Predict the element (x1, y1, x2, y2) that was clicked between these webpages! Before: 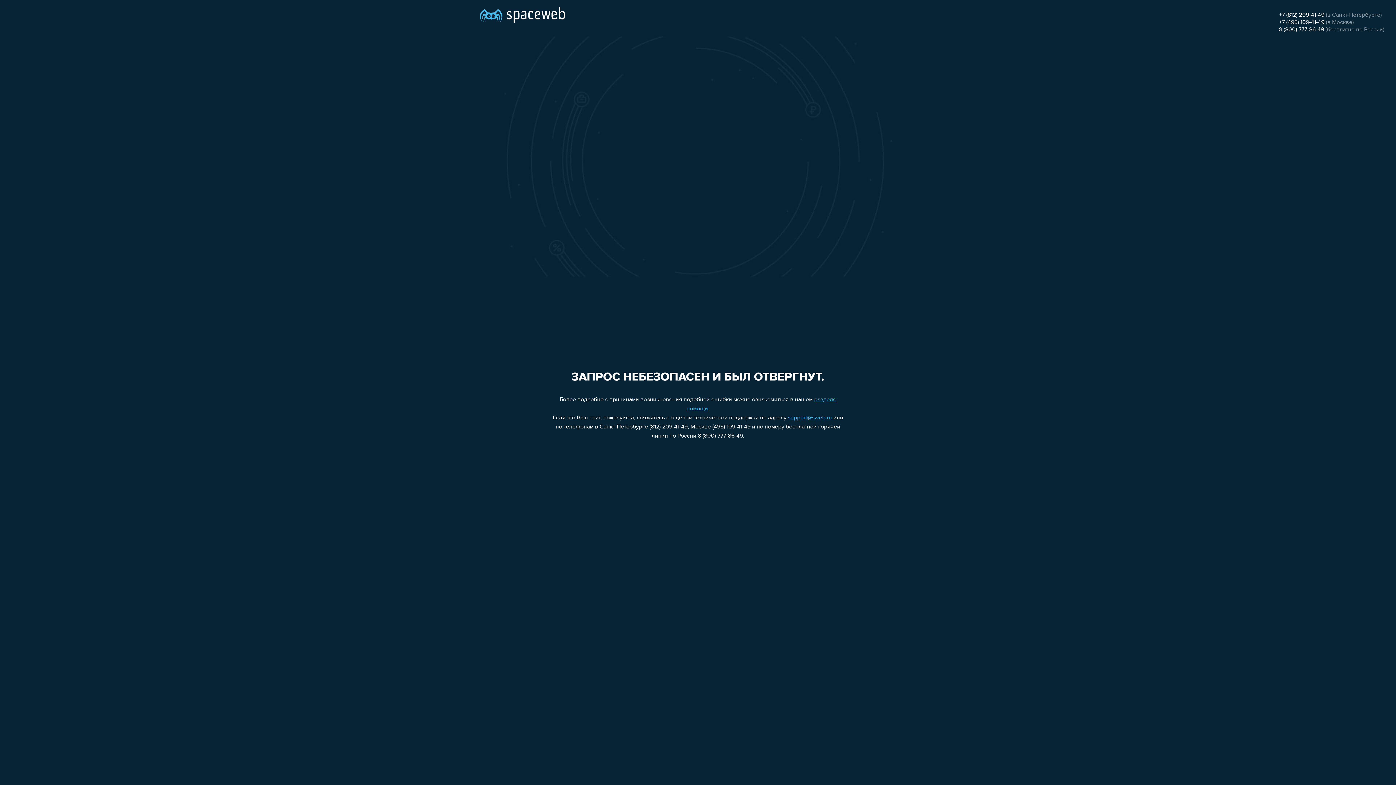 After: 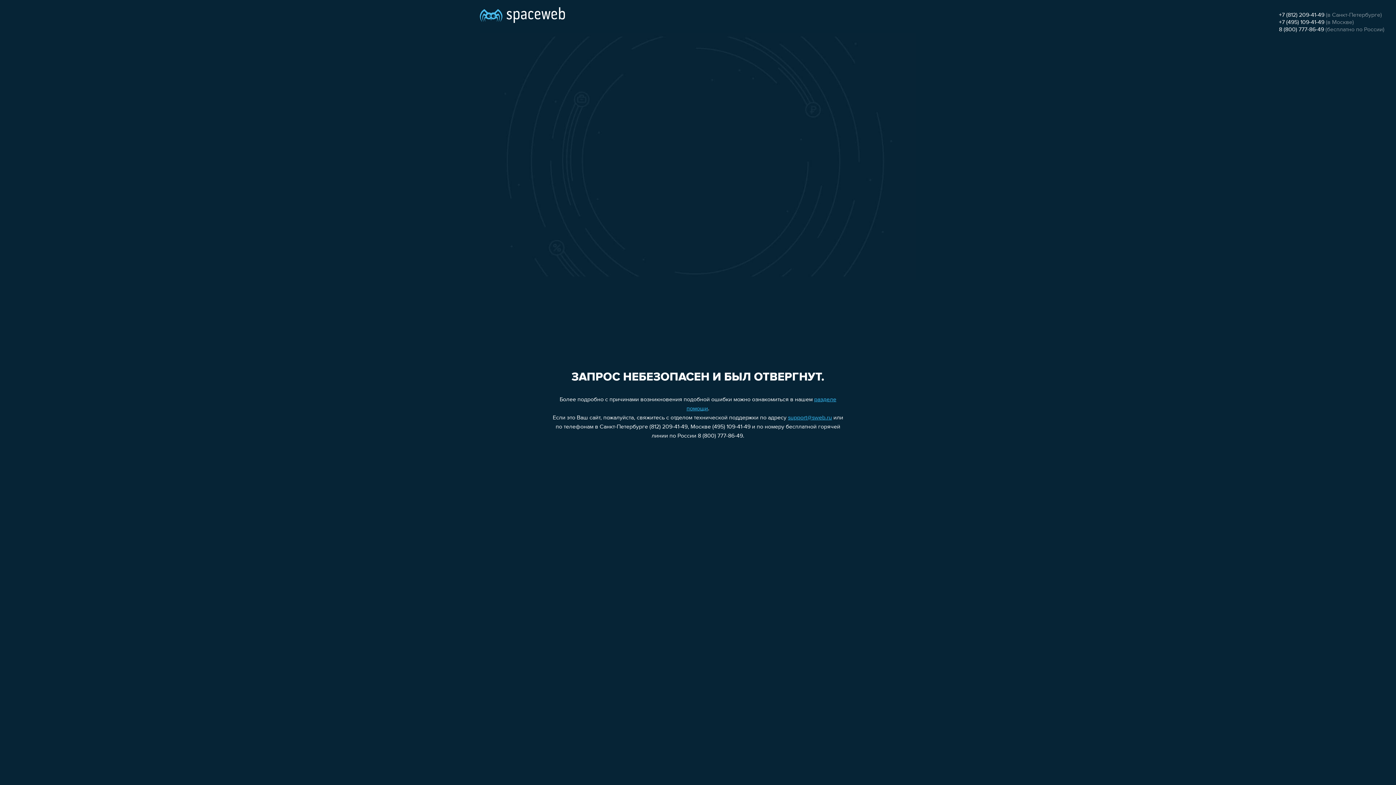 Action: label: +7 (812) 209-41-49 bbox: (1279, 12, 1324, 18)